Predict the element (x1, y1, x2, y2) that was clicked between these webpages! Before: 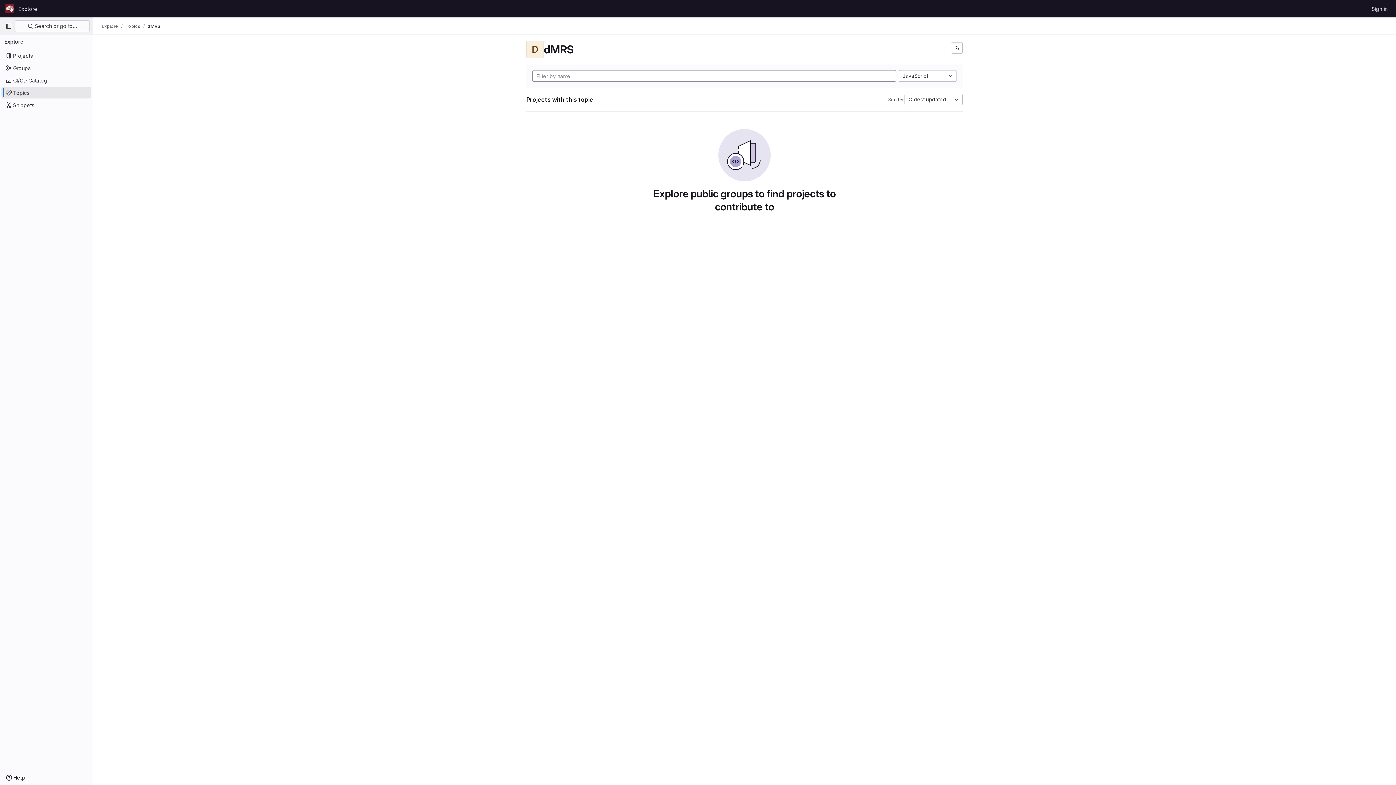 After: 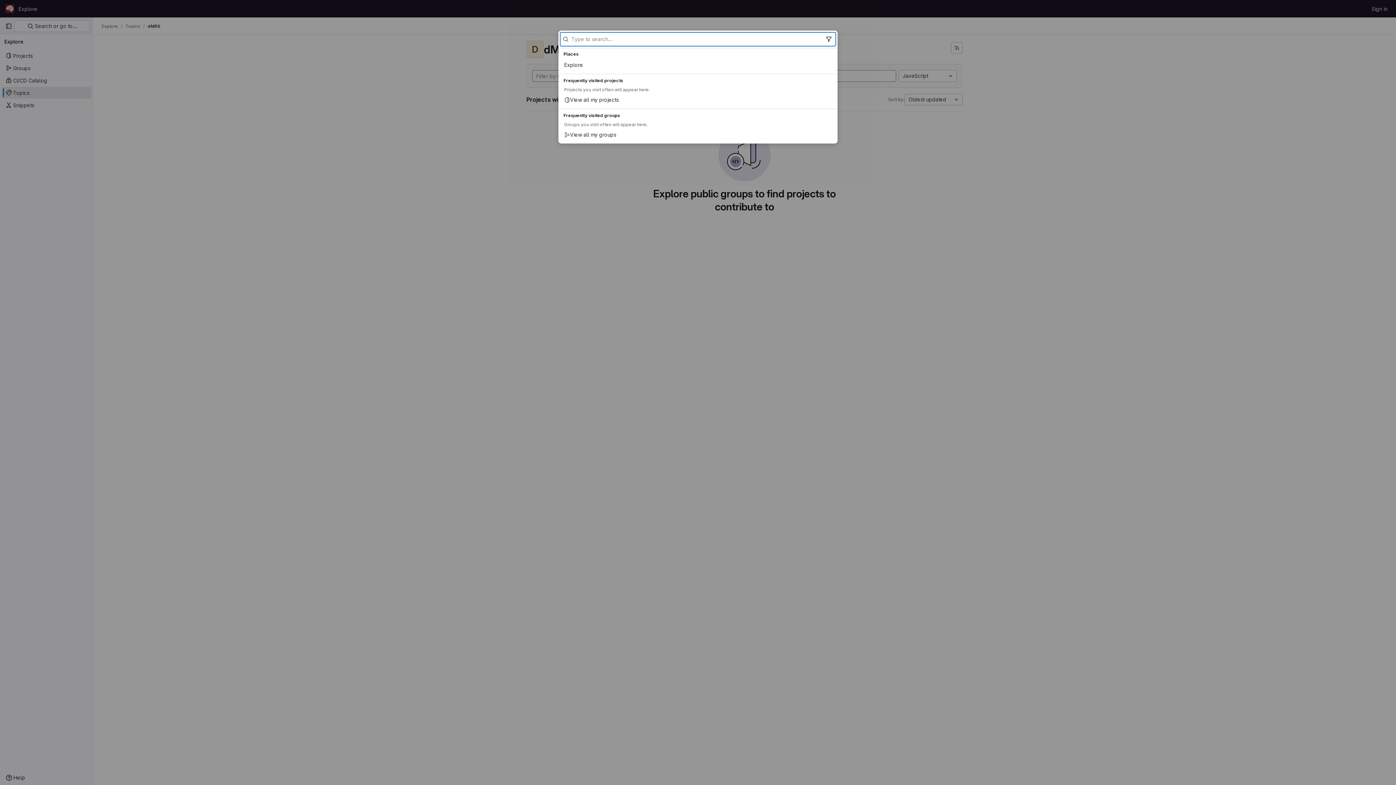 Action: bbox: (14, 20, 89, 32) label:  Search or go to…